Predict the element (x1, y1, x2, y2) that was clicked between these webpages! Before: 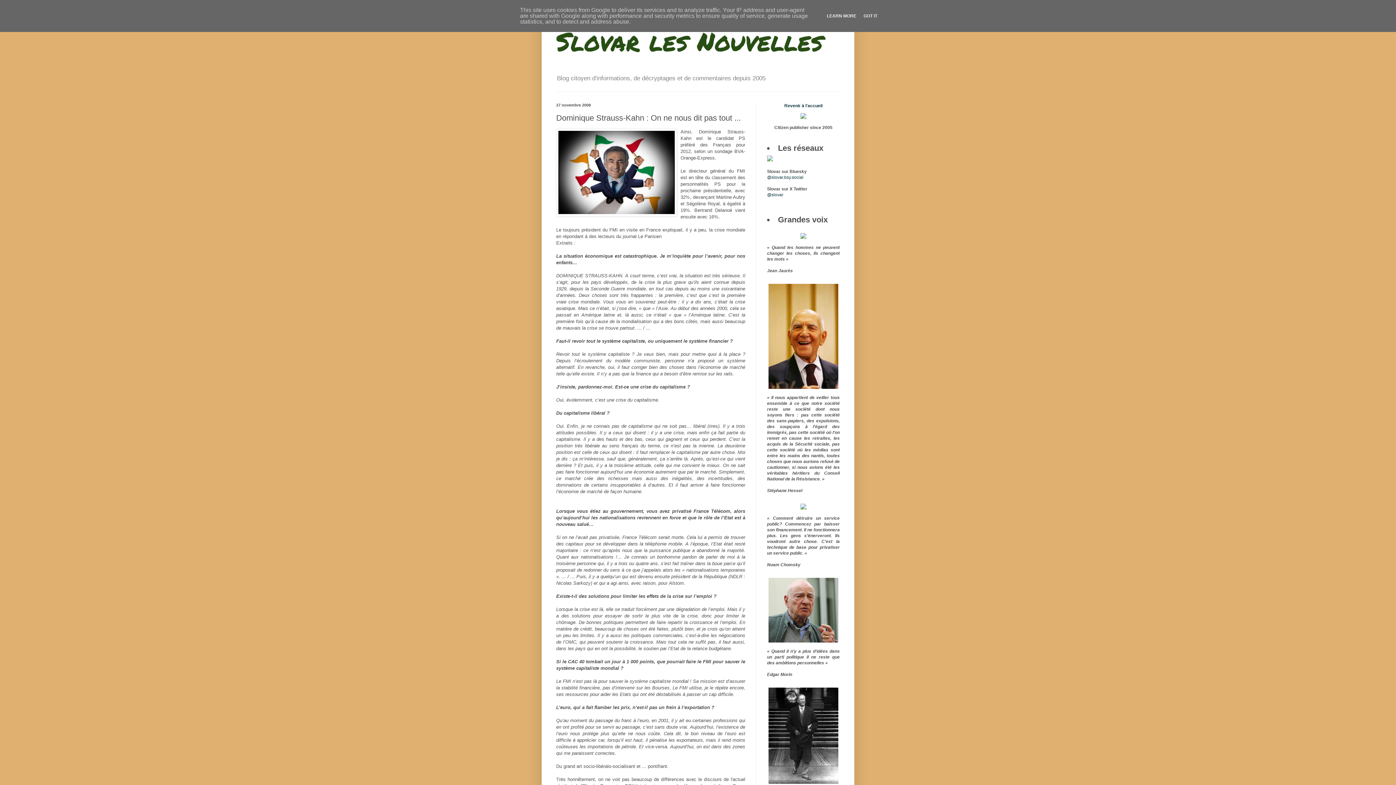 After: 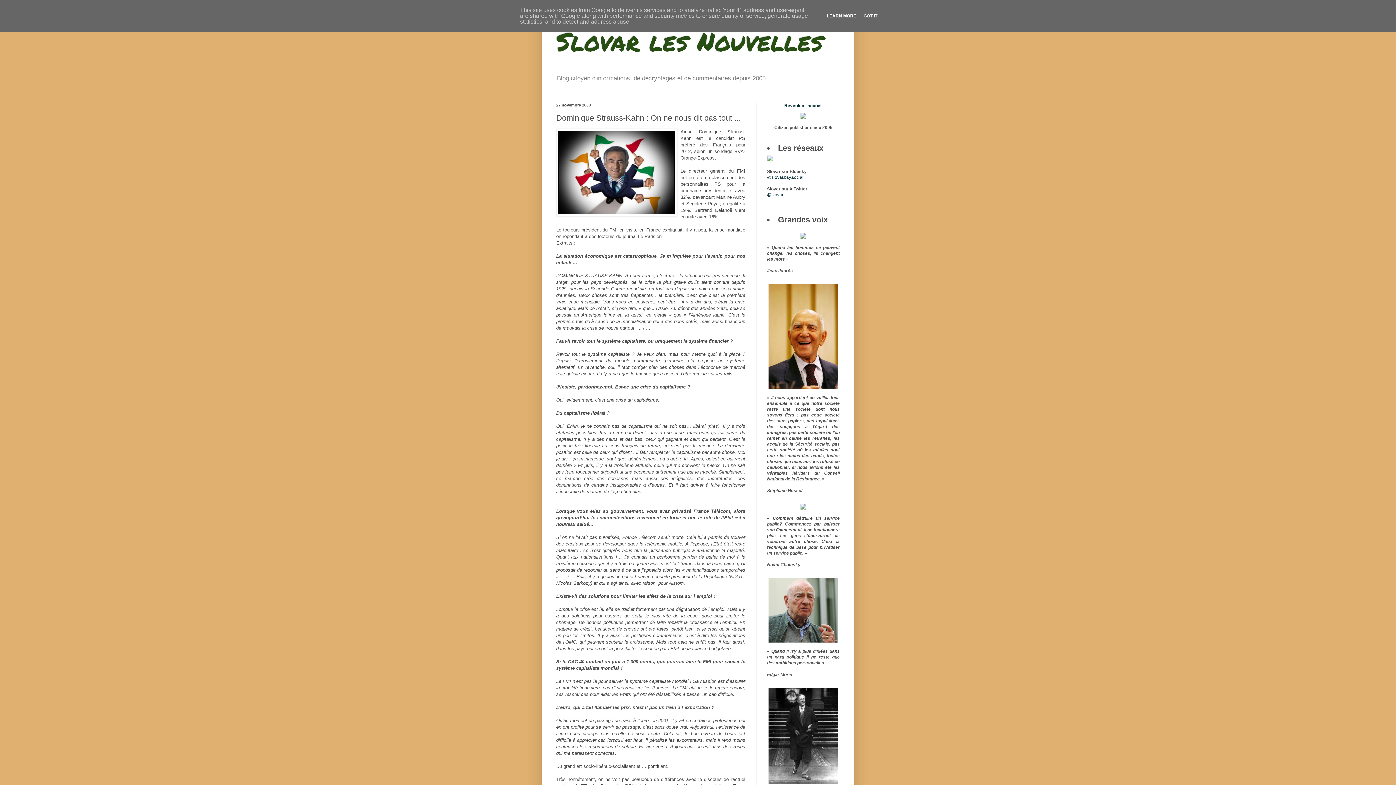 Action: bbox: (824, 13, 858, 18) label: LEARN MORE